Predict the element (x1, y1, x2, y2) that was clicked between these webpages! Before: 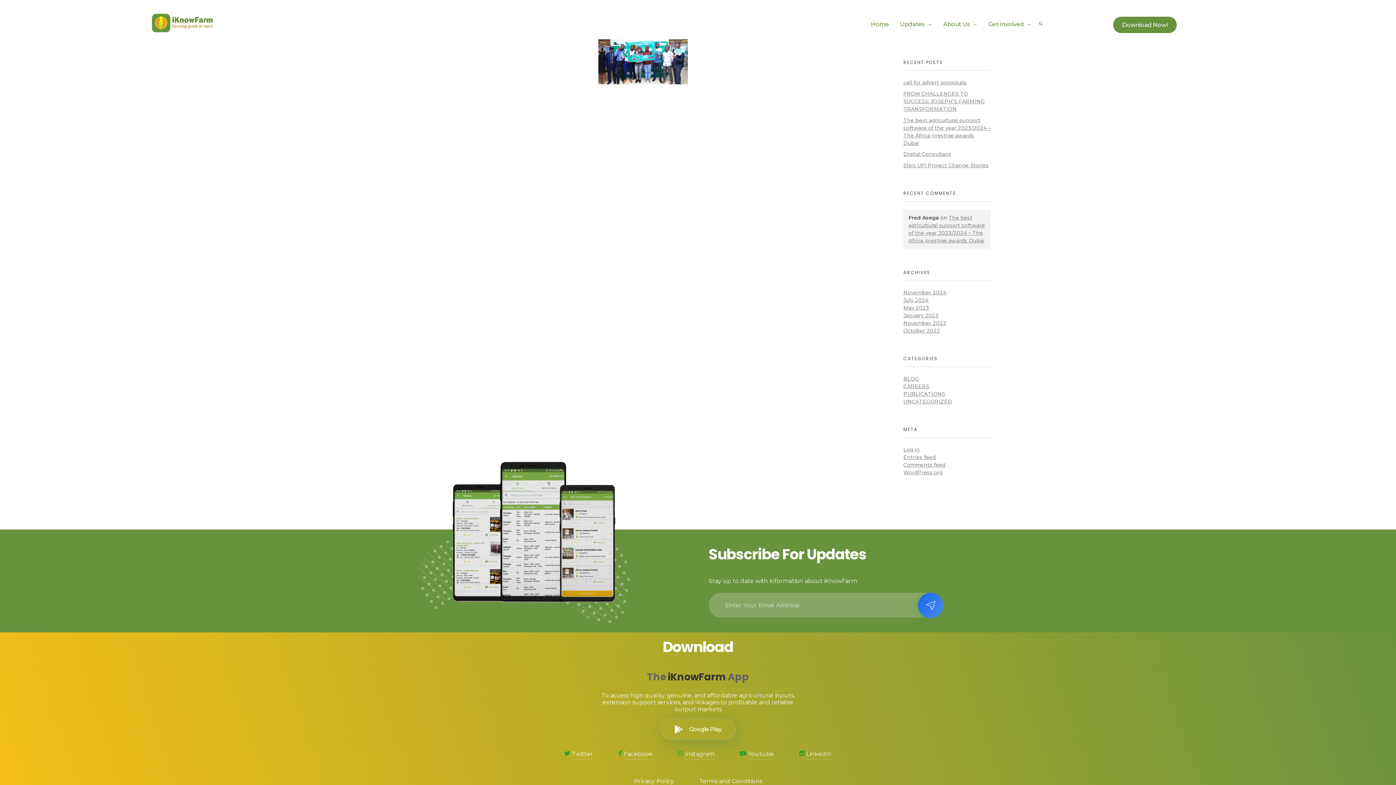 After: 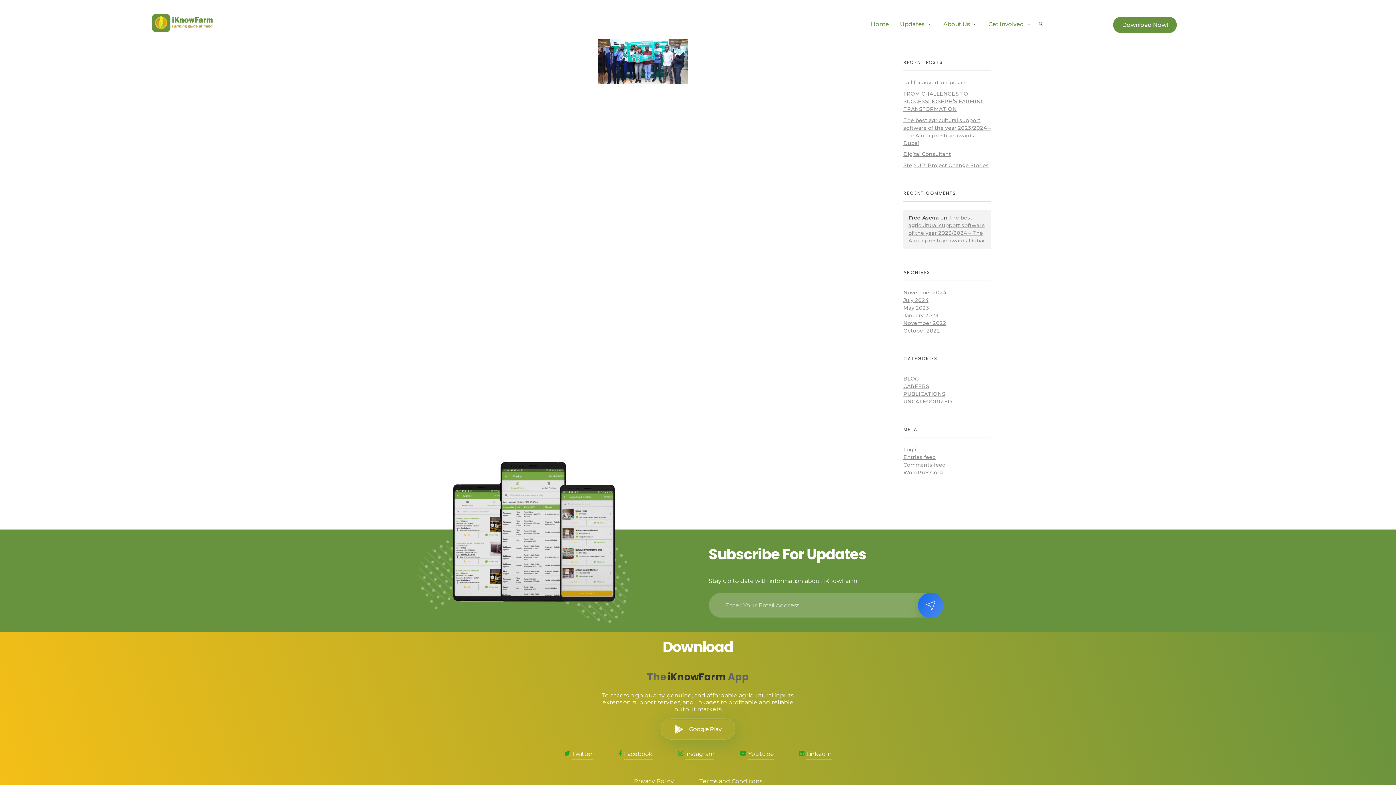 Action: label: Instagram bbox: (678, 750, 714, 759)